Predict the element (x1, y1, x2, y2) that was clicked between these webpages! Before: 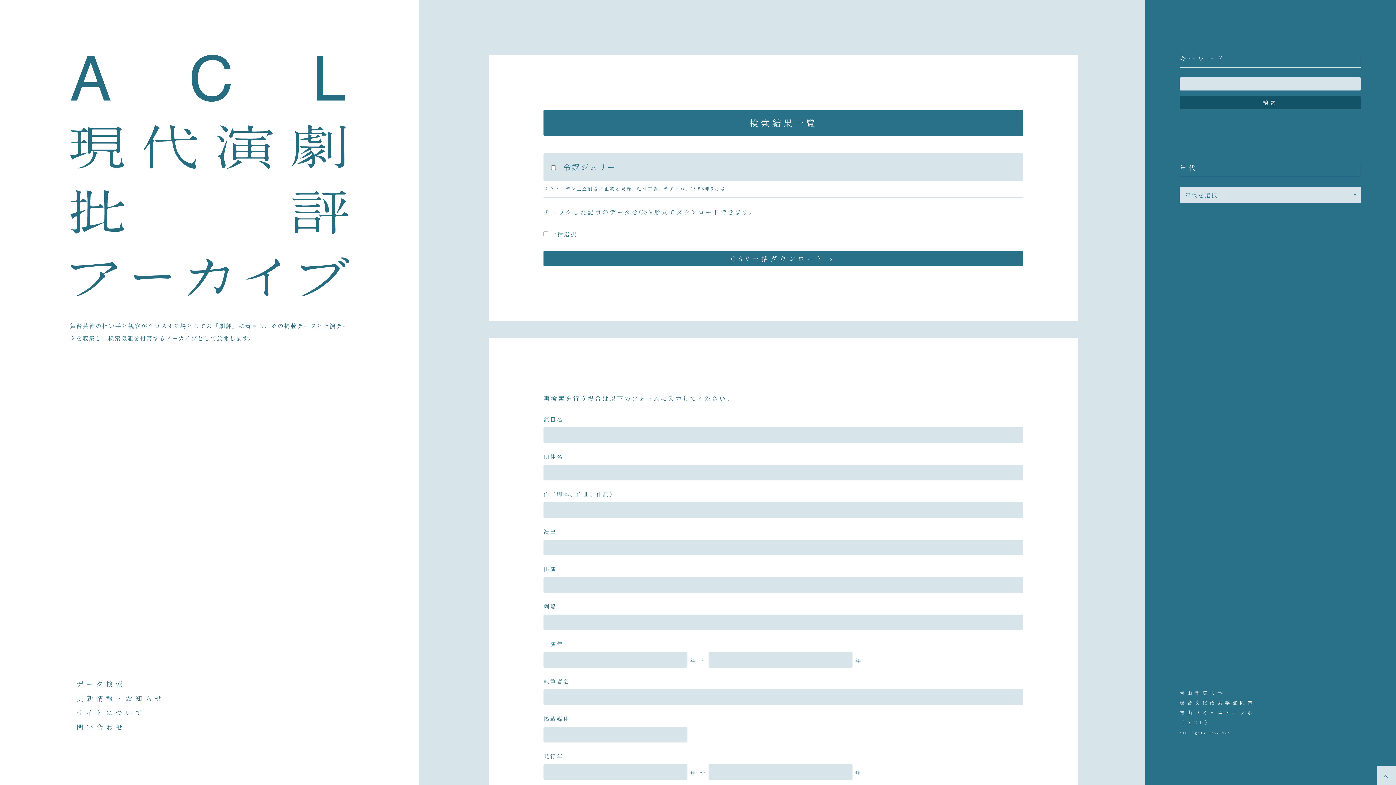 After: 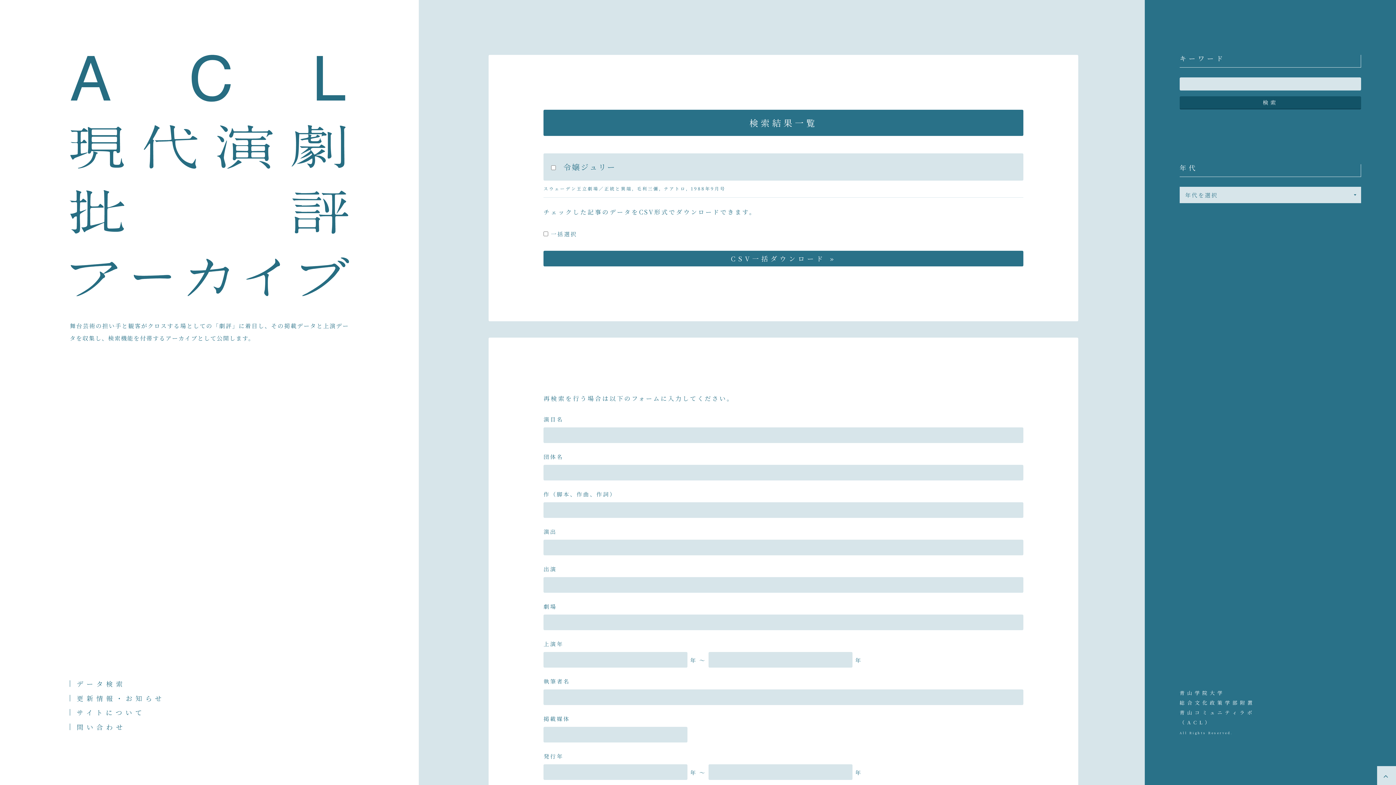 Action: bbox: (1377, 766, 1396, 785)